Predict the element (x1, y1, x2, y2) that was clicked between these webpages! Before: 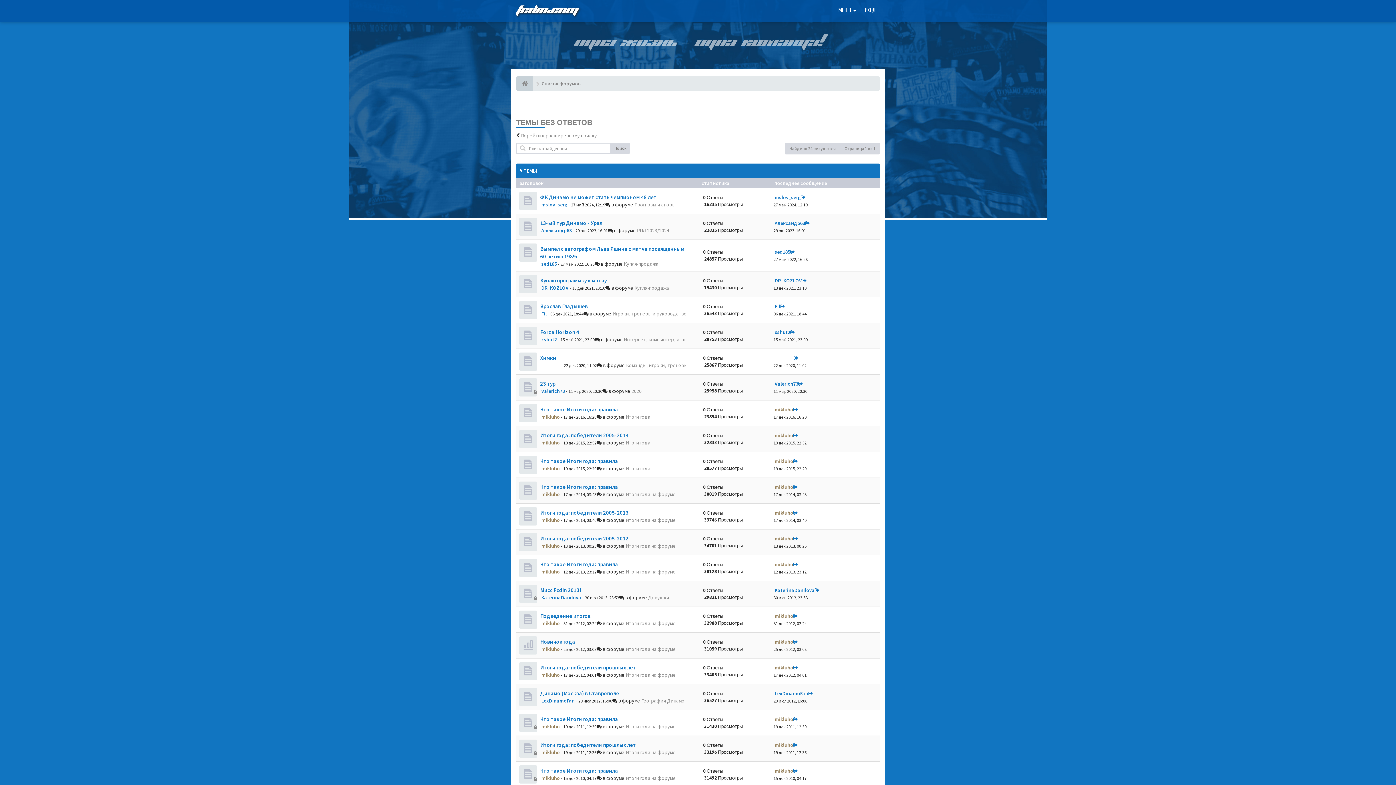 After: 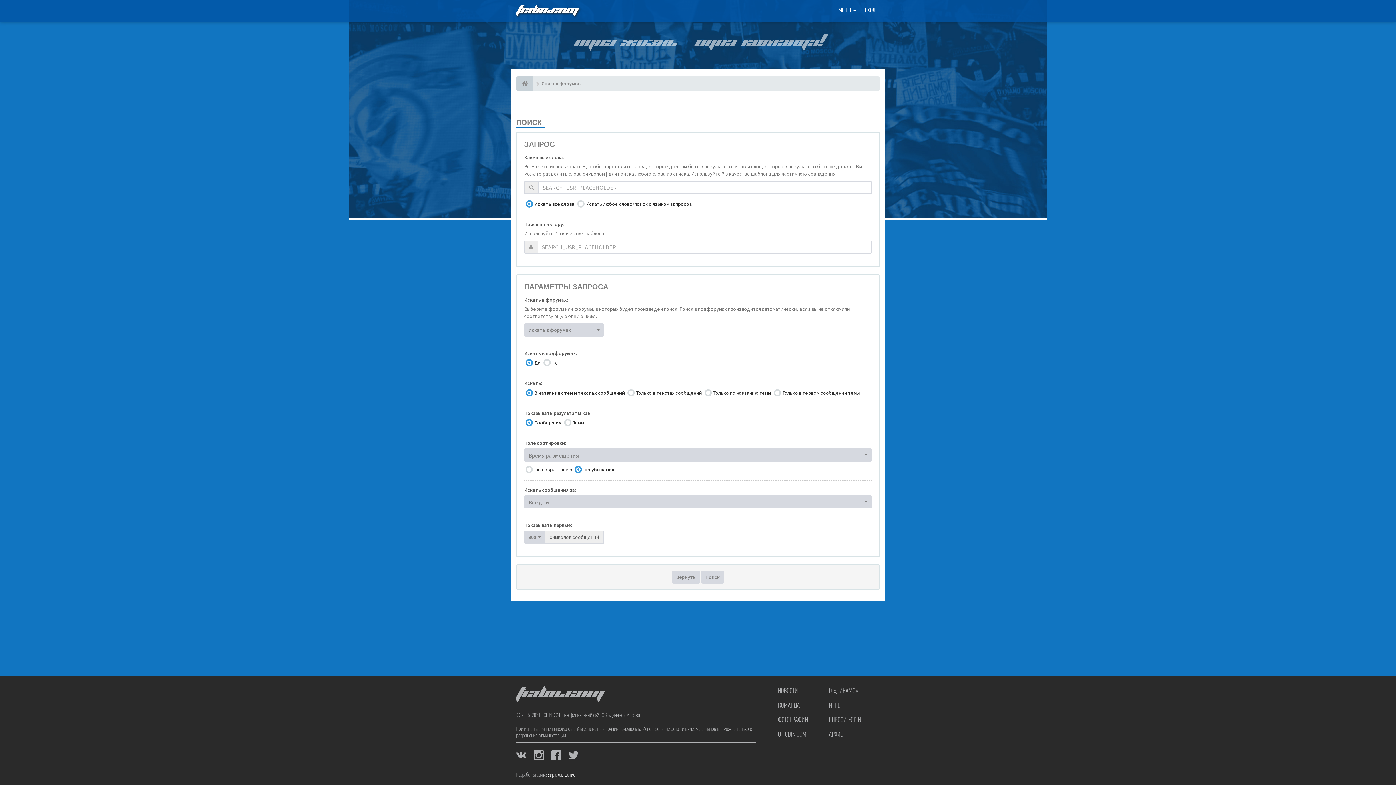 Action: label: Перейти к расширенному поиску bbox: (521, 132, 597, 138)